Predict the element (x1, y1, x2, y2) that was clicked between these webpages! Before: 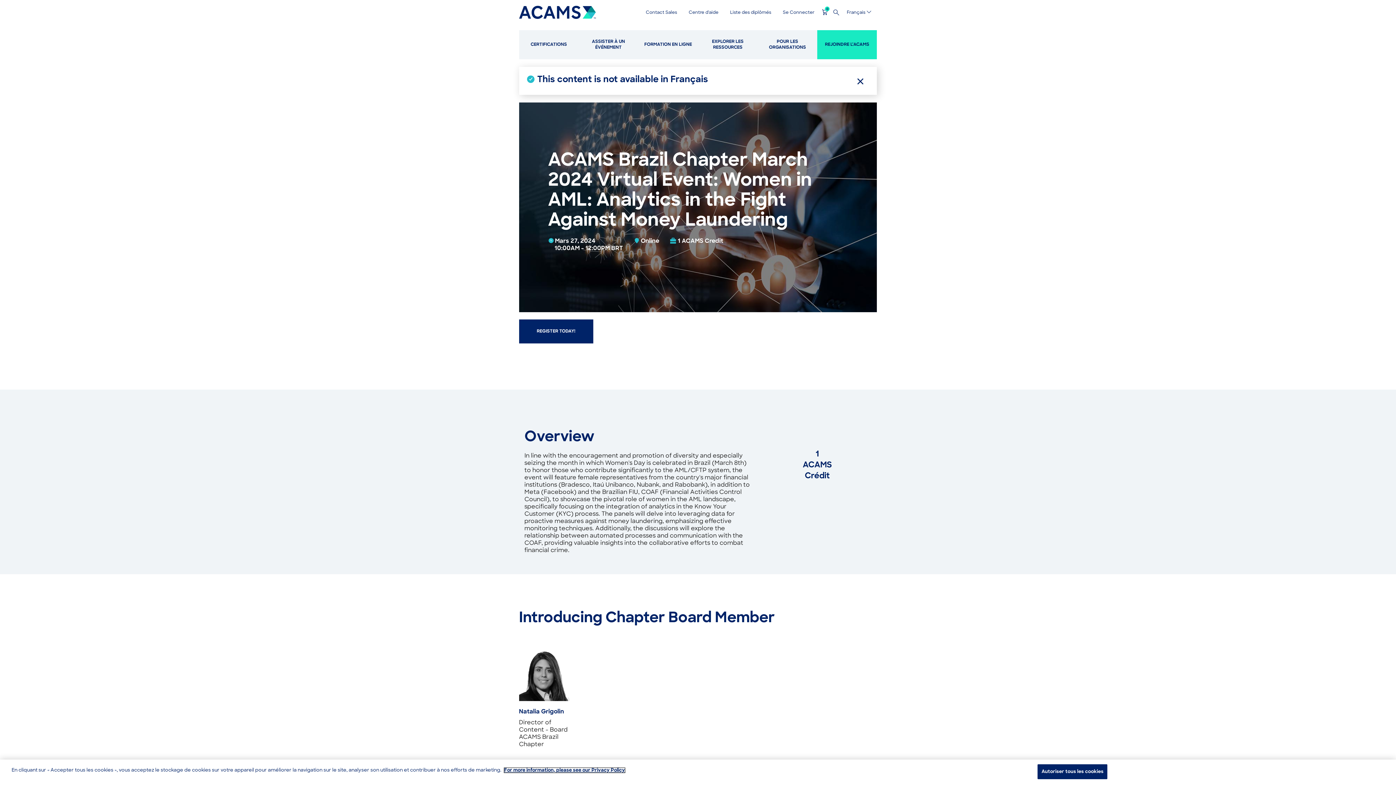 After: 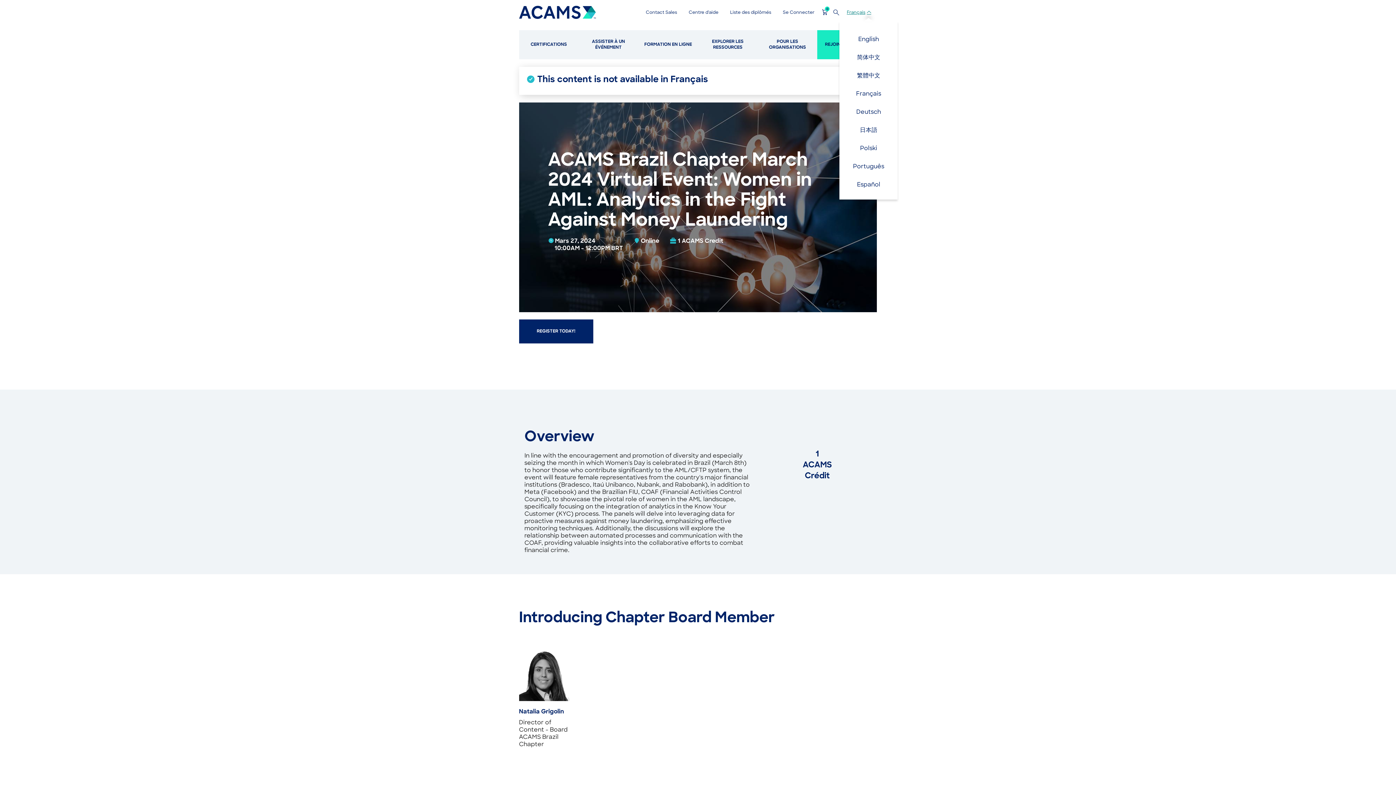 Action: label: Français bbox: (847, 10, 871, 14)